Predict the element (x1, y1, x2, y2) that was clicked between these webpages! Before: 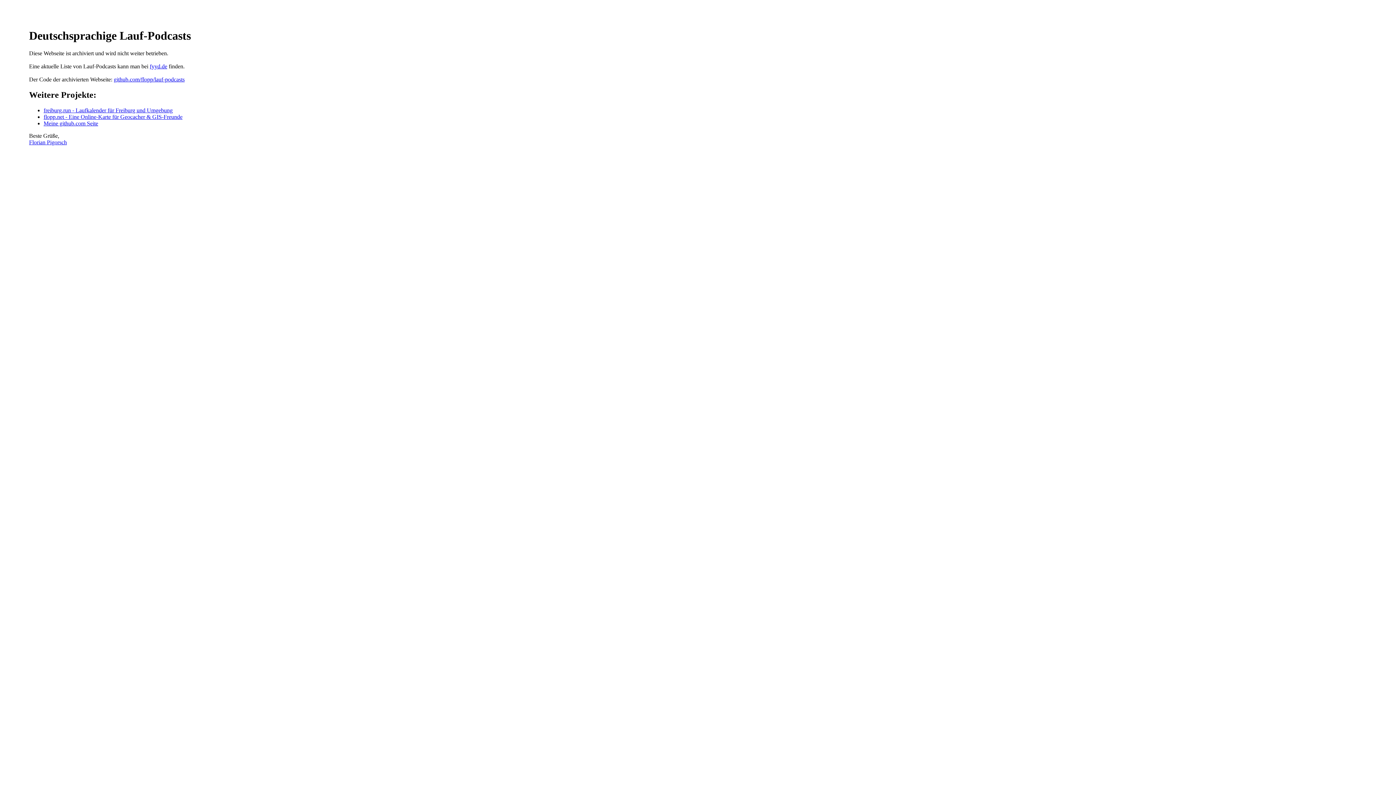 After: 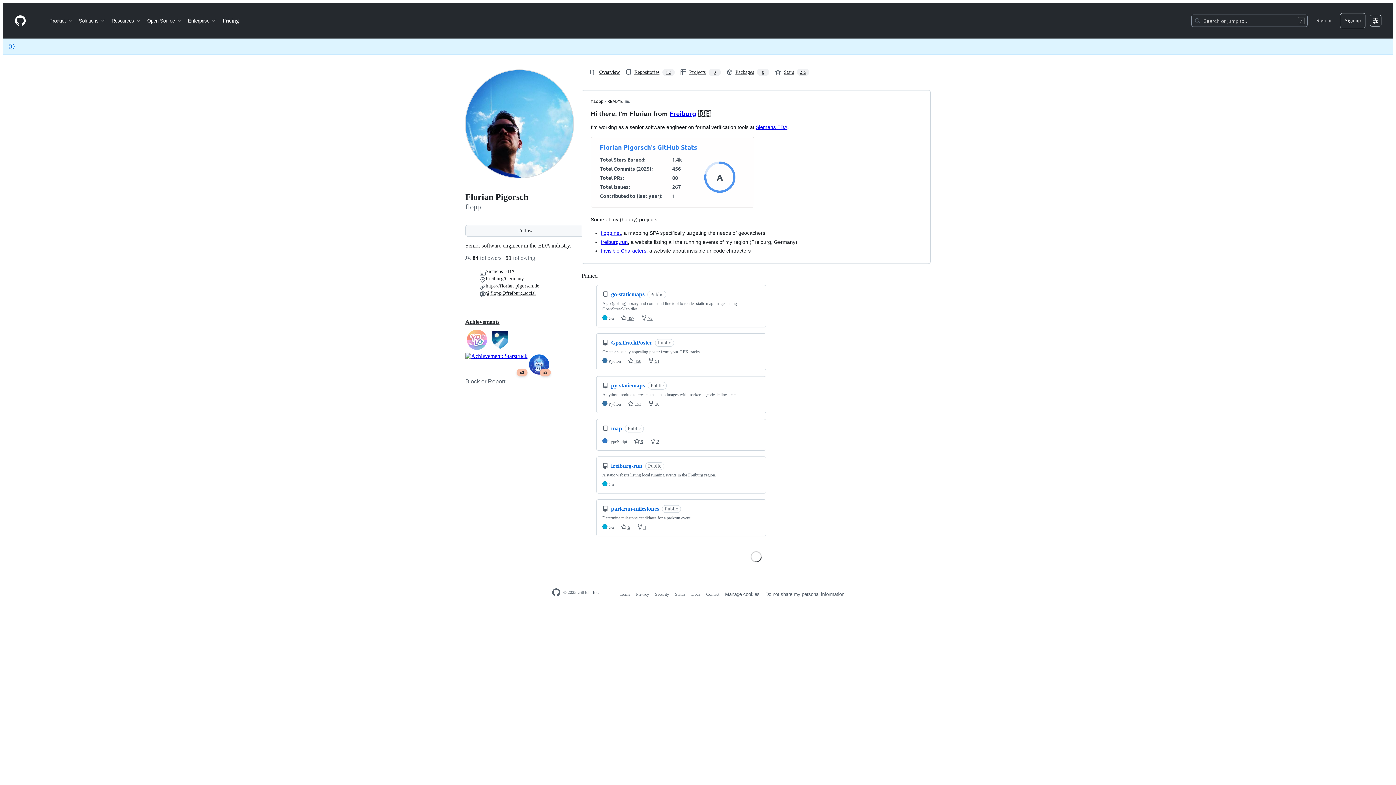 Action: bbox: (43, 120, 98, 126) label: Meine github.com Seite